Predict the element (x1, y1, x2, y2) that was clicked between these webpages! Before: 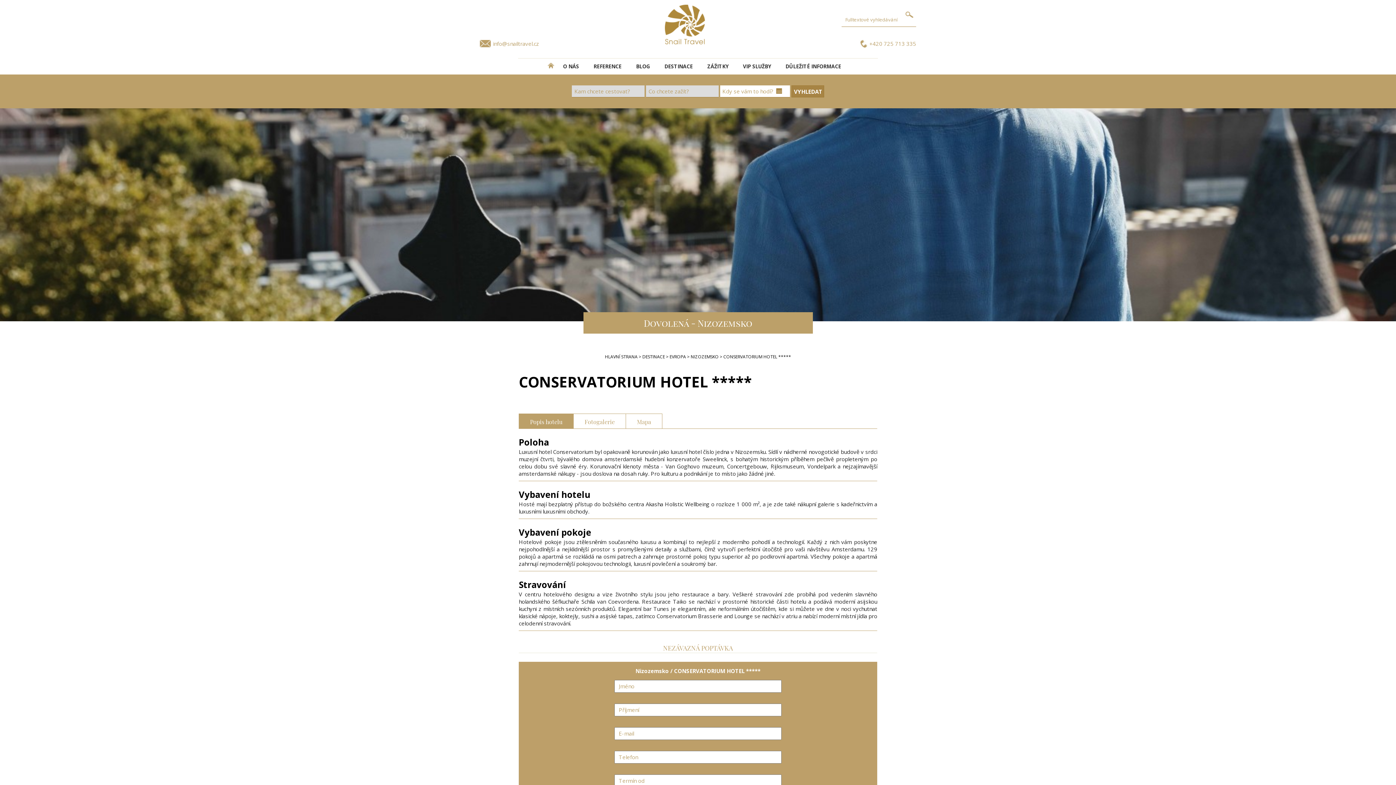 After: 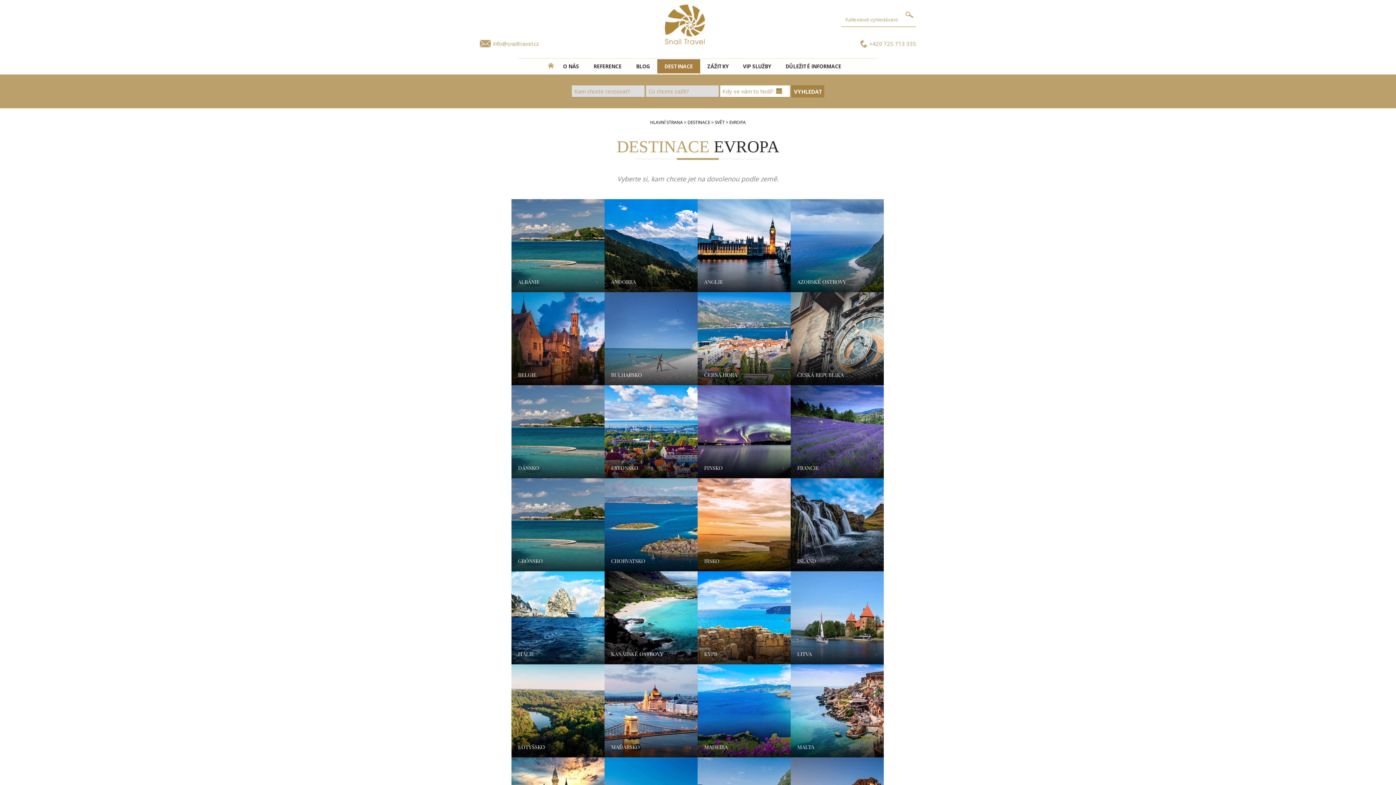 Action: label: EVROPA bbox: (669, 353, 686, 360)